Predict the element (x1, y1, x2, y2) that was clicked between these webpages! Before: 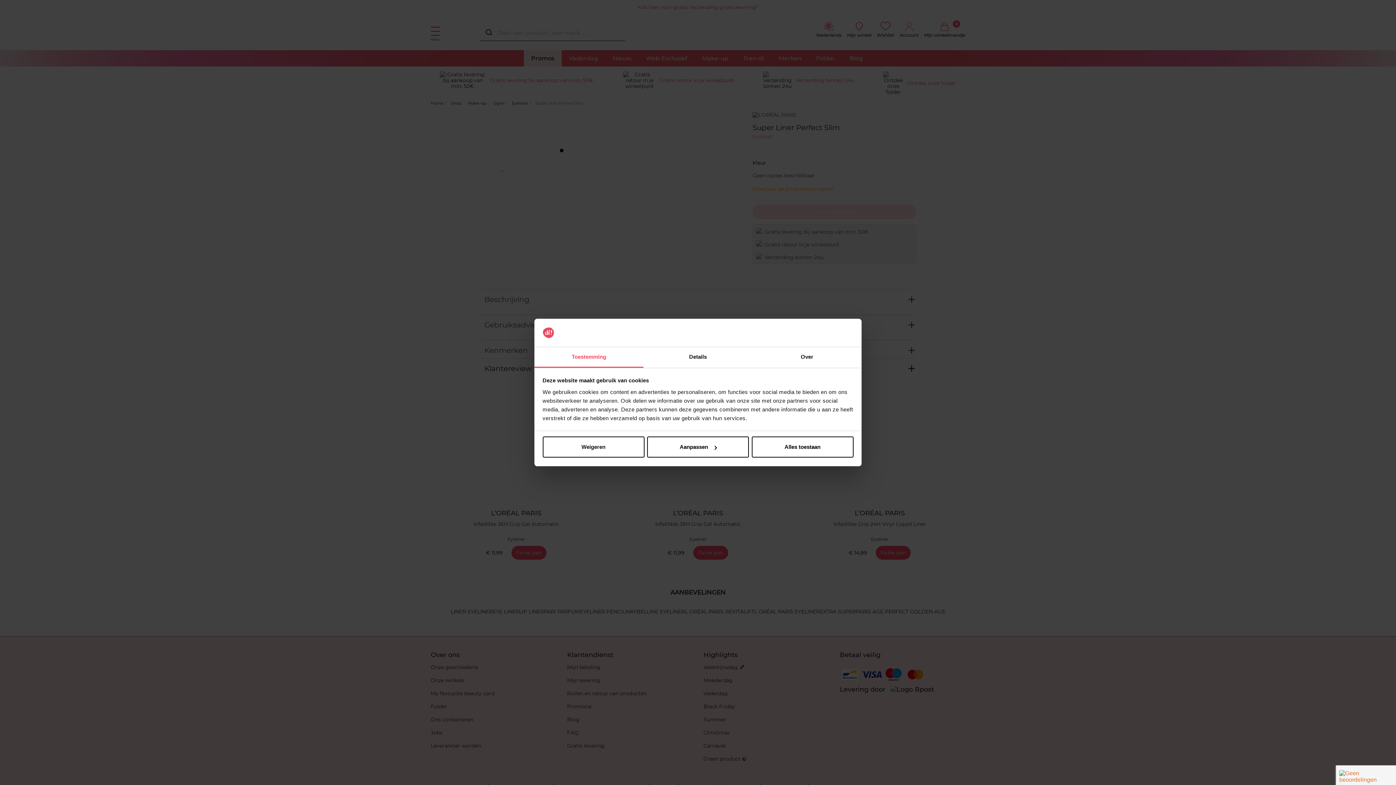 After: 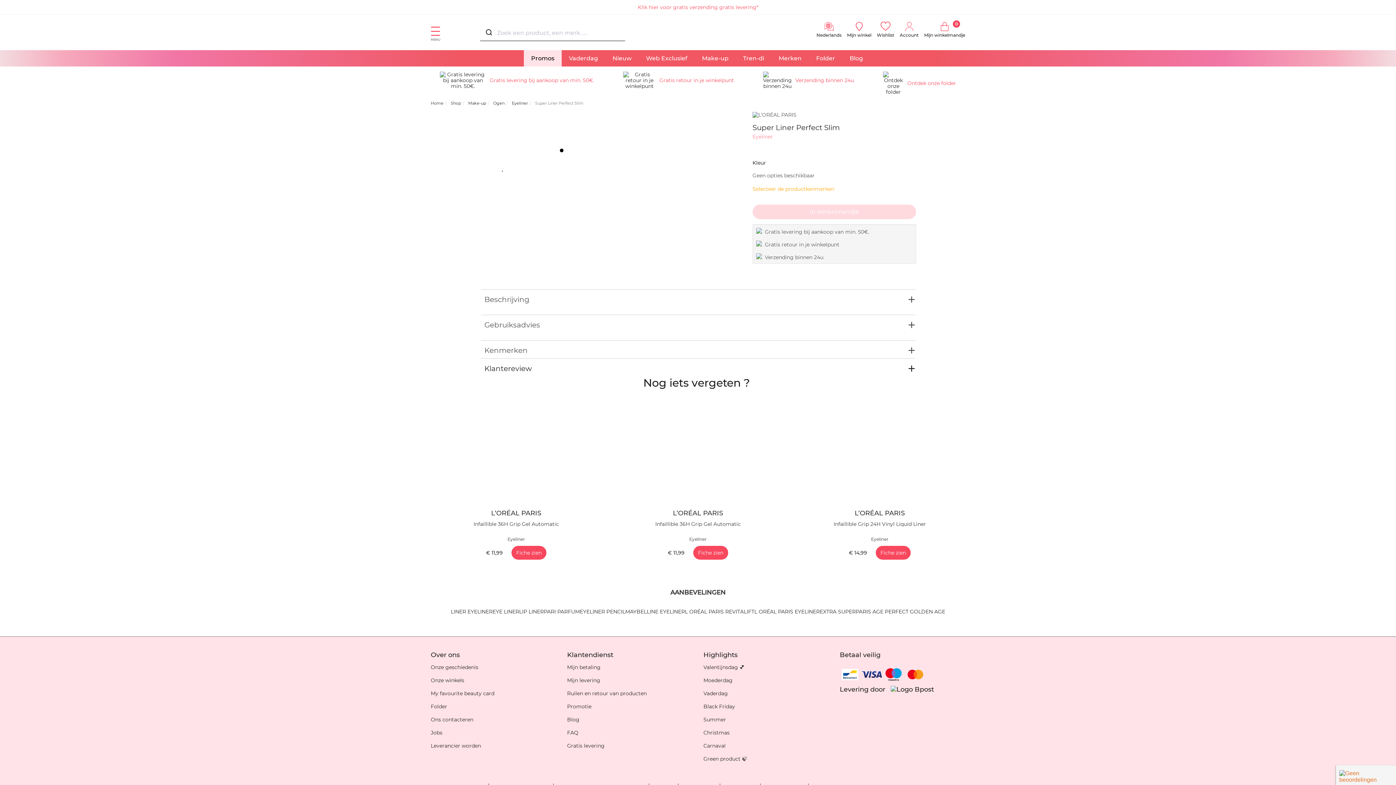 Action: bbox: (542, 436, 644, 457) label: Weigeren